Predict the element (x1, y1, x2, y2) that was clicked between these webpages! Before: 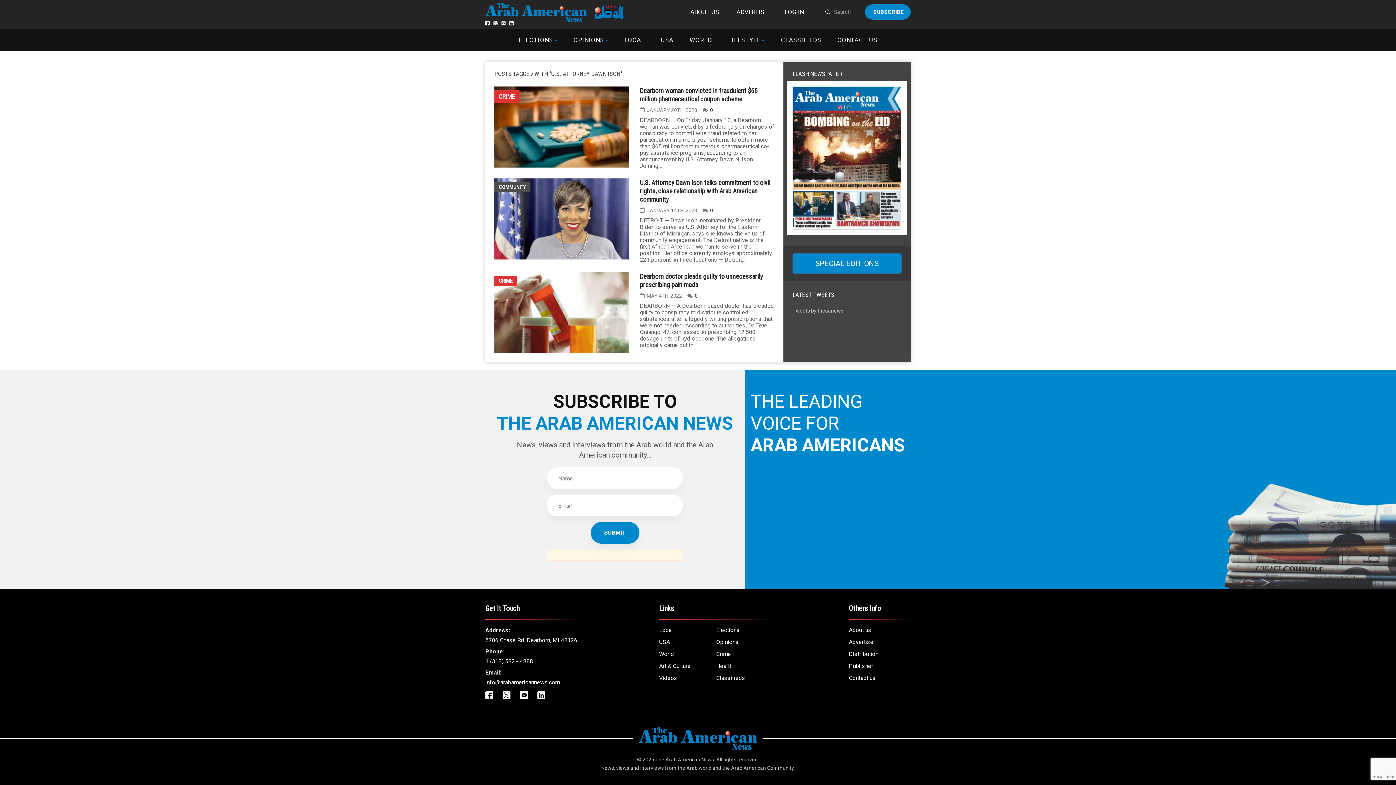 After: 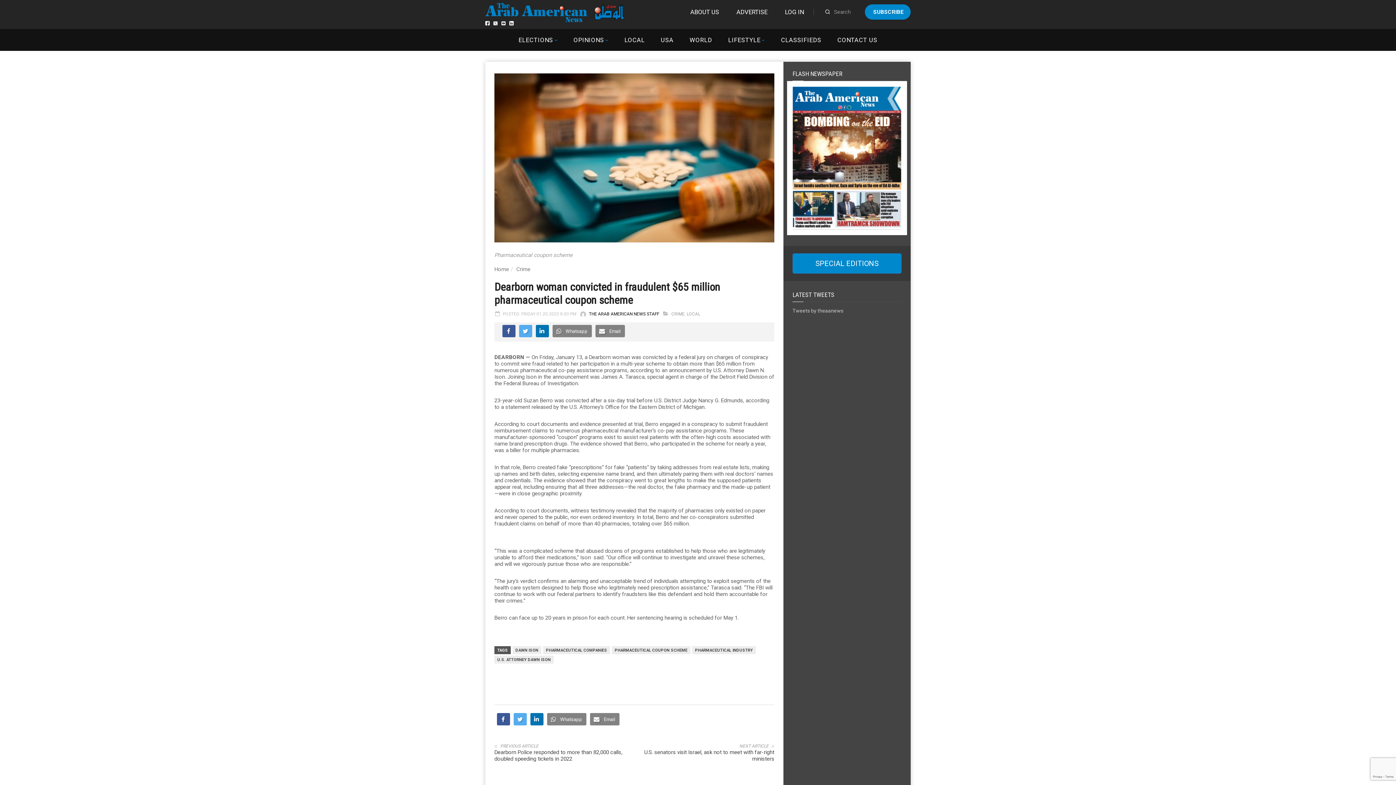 Action: bbox: (494, 86, 629, 167)